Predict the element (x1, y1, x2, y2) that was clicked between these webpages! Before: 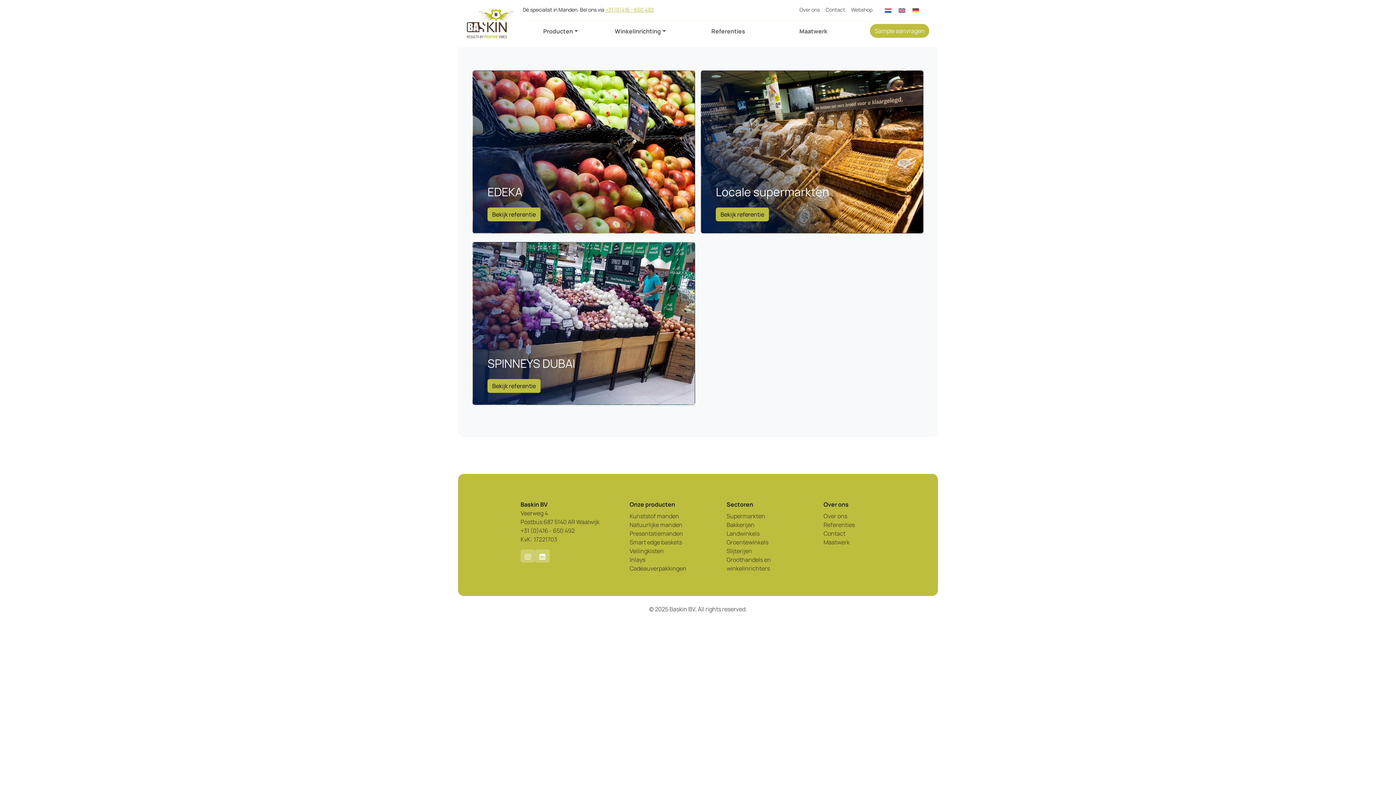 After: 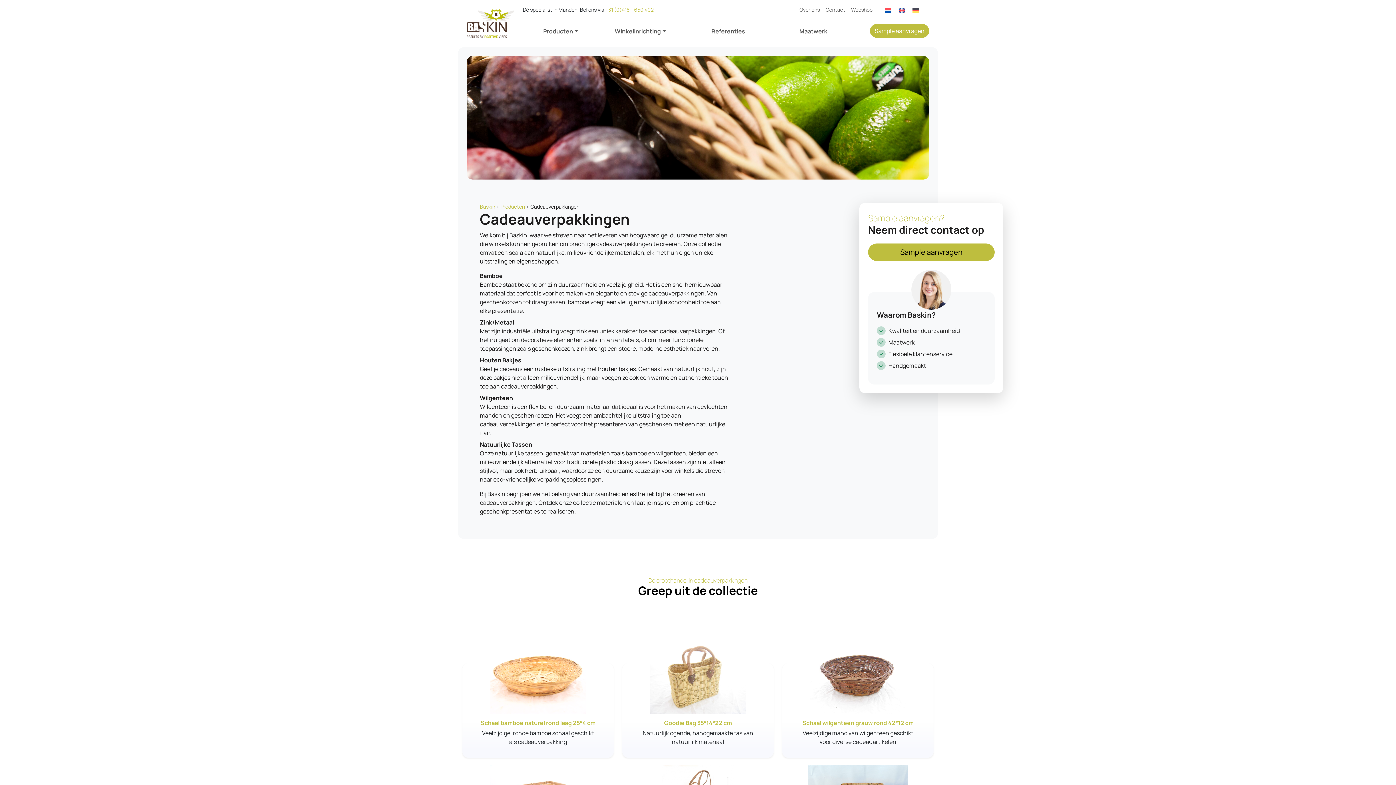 Action: bbox: (629, 564, 718, 573) label: Cadeauverpakkingen